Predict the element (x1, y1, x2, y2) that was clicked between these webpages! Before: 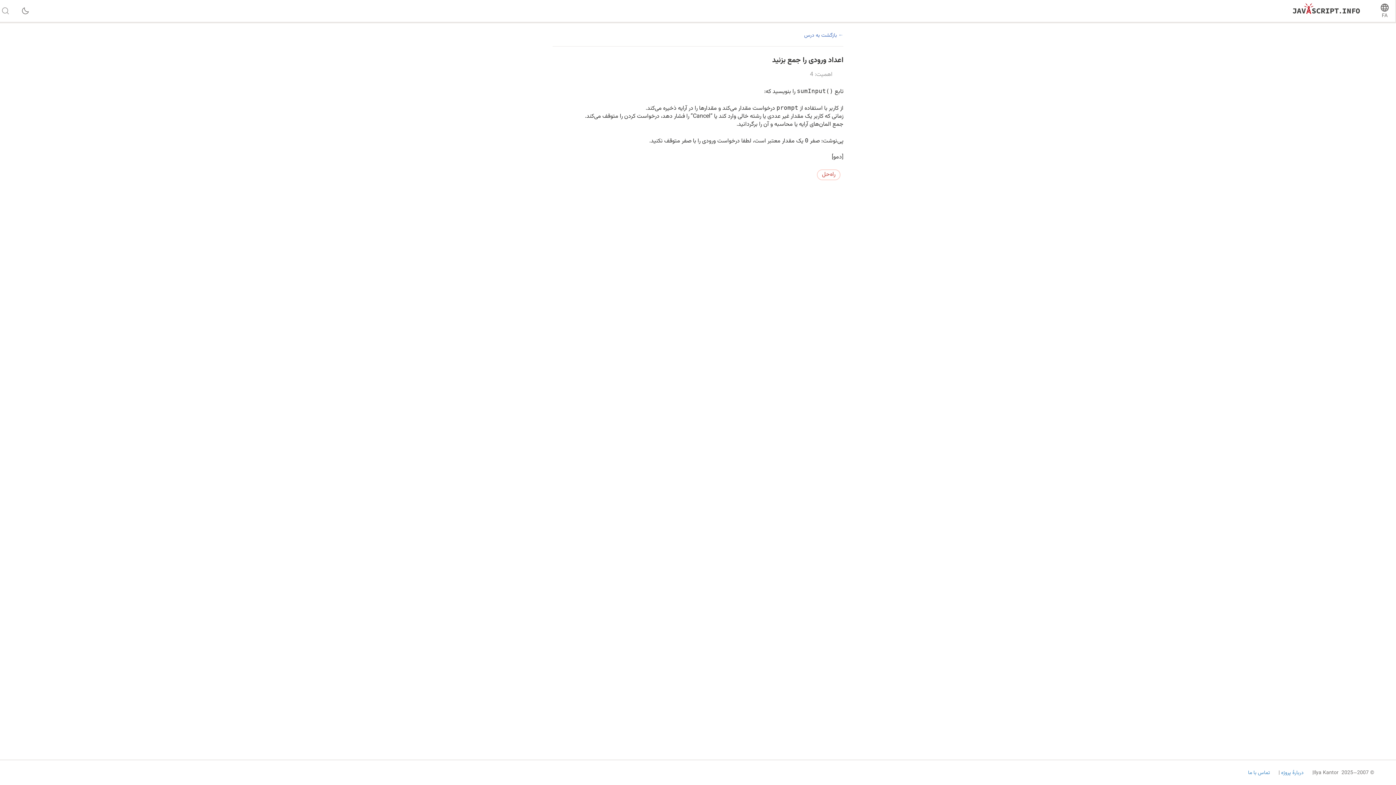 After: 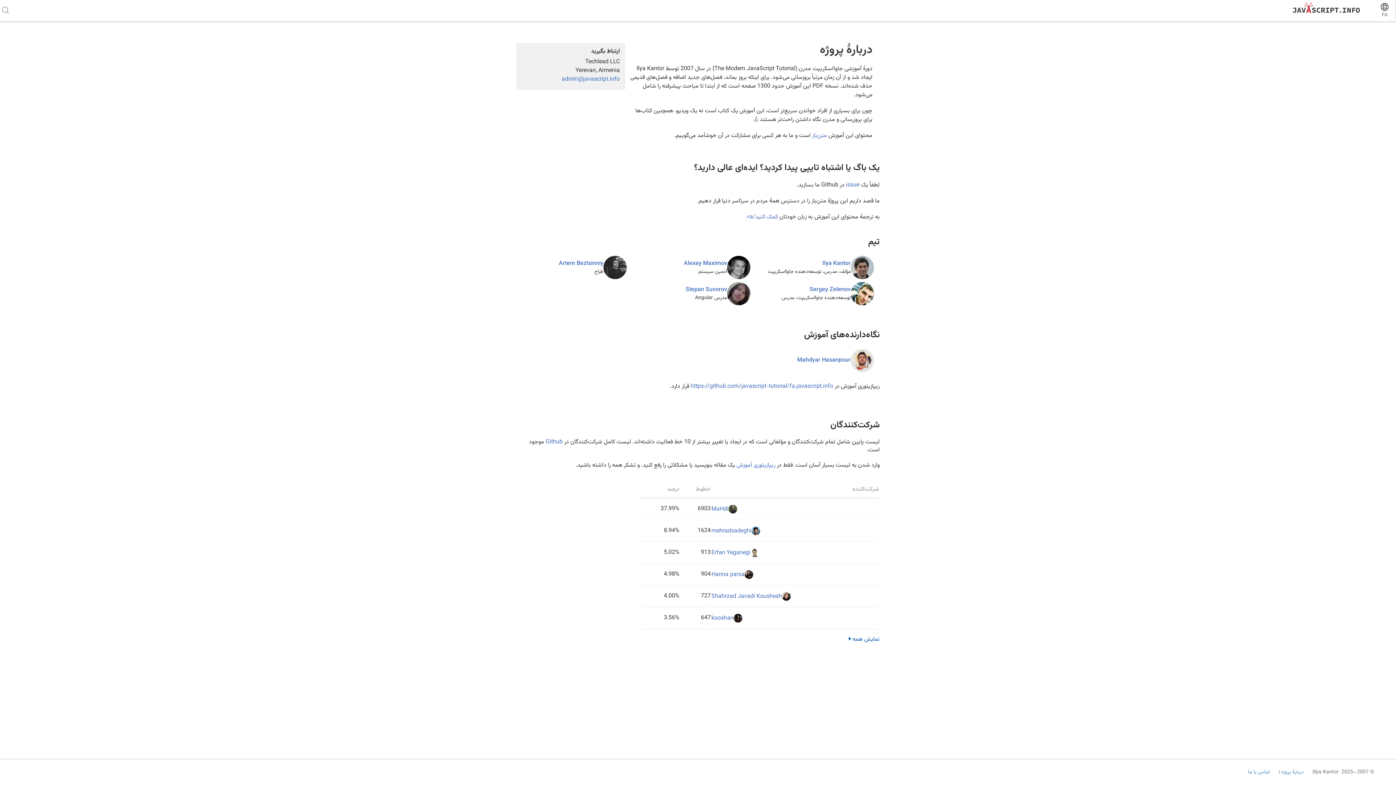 Action: bbox: (1248, 769, 1270, 777) label: تماس با ما